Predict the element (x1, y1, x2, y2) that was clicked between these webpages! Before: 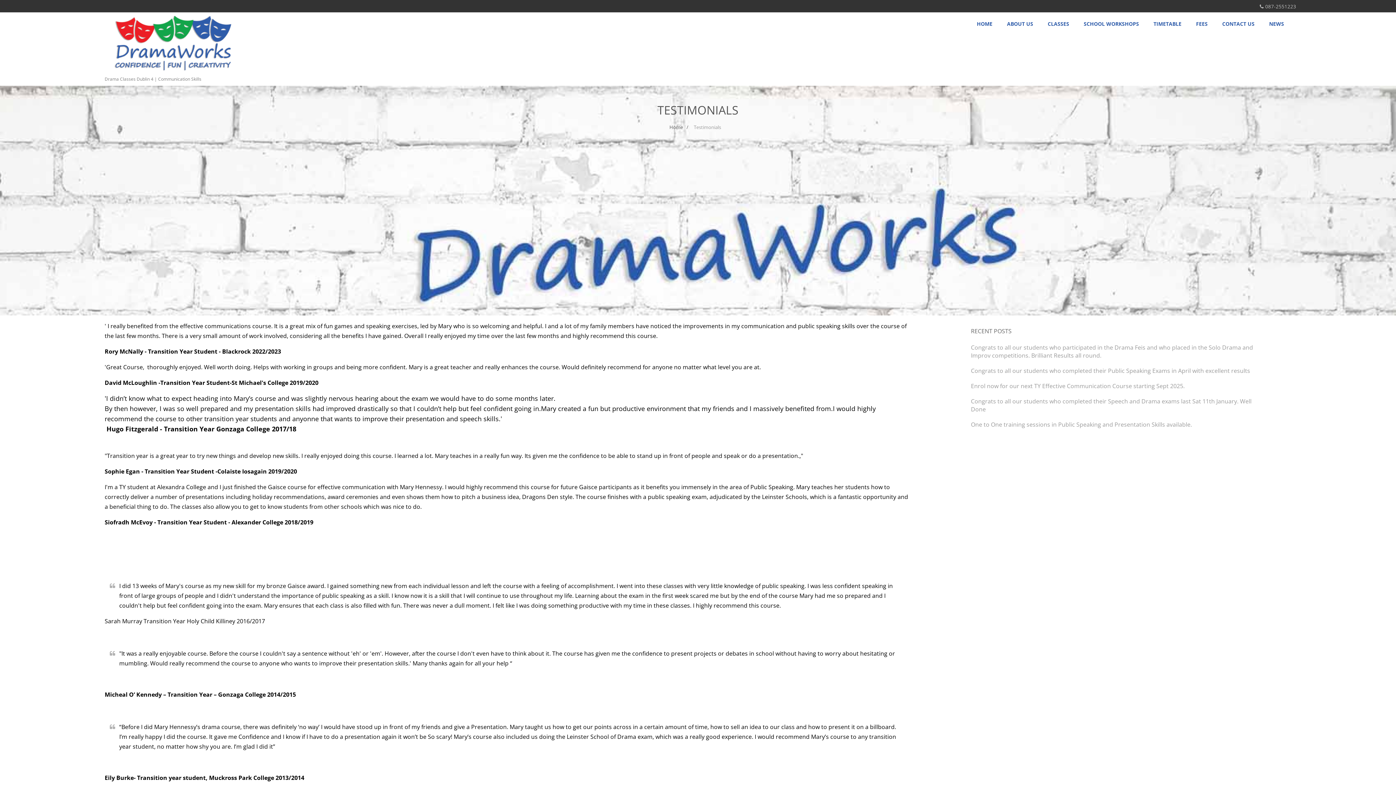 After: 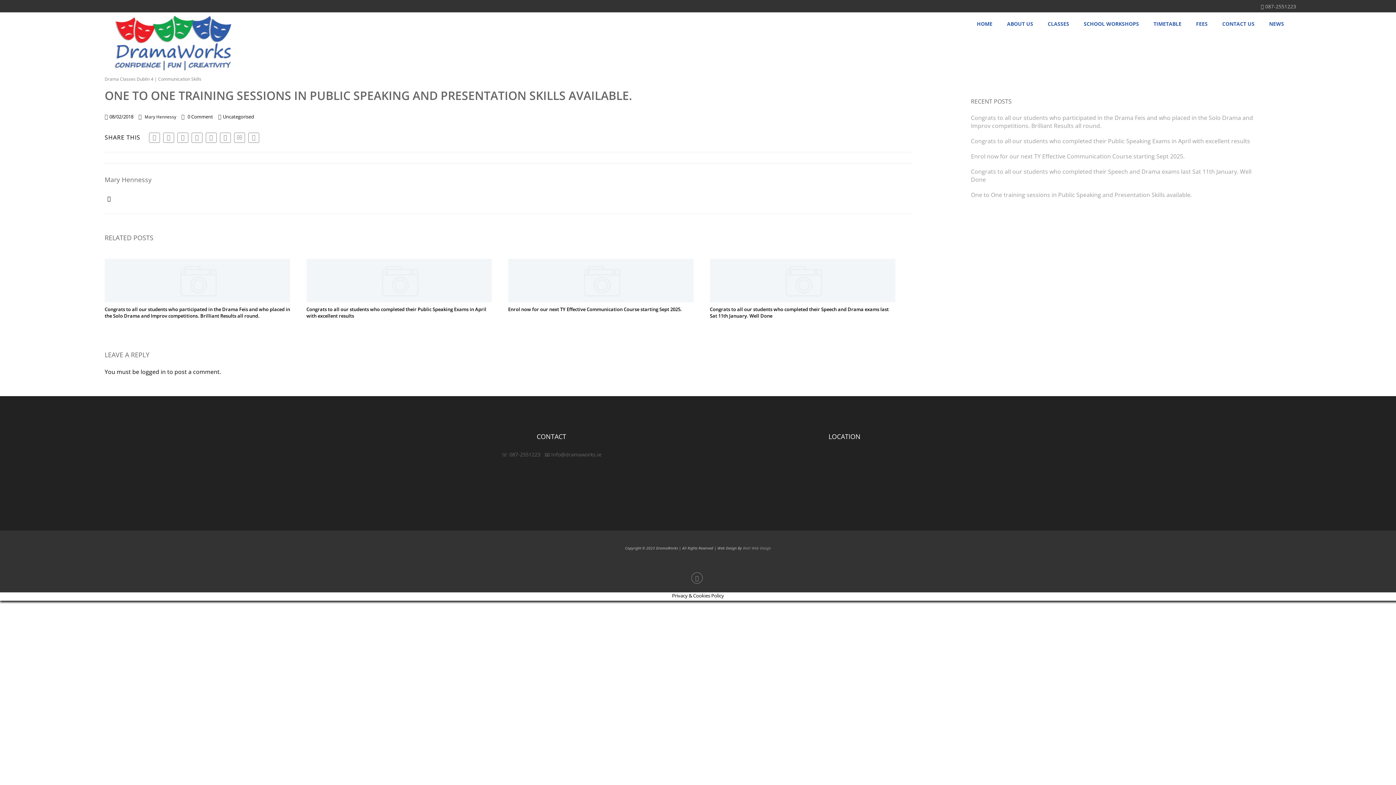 Action: label: One to One training sessions in Public Speaking and Presentation Skills available. bbox: (971, 420, 1192, 428)